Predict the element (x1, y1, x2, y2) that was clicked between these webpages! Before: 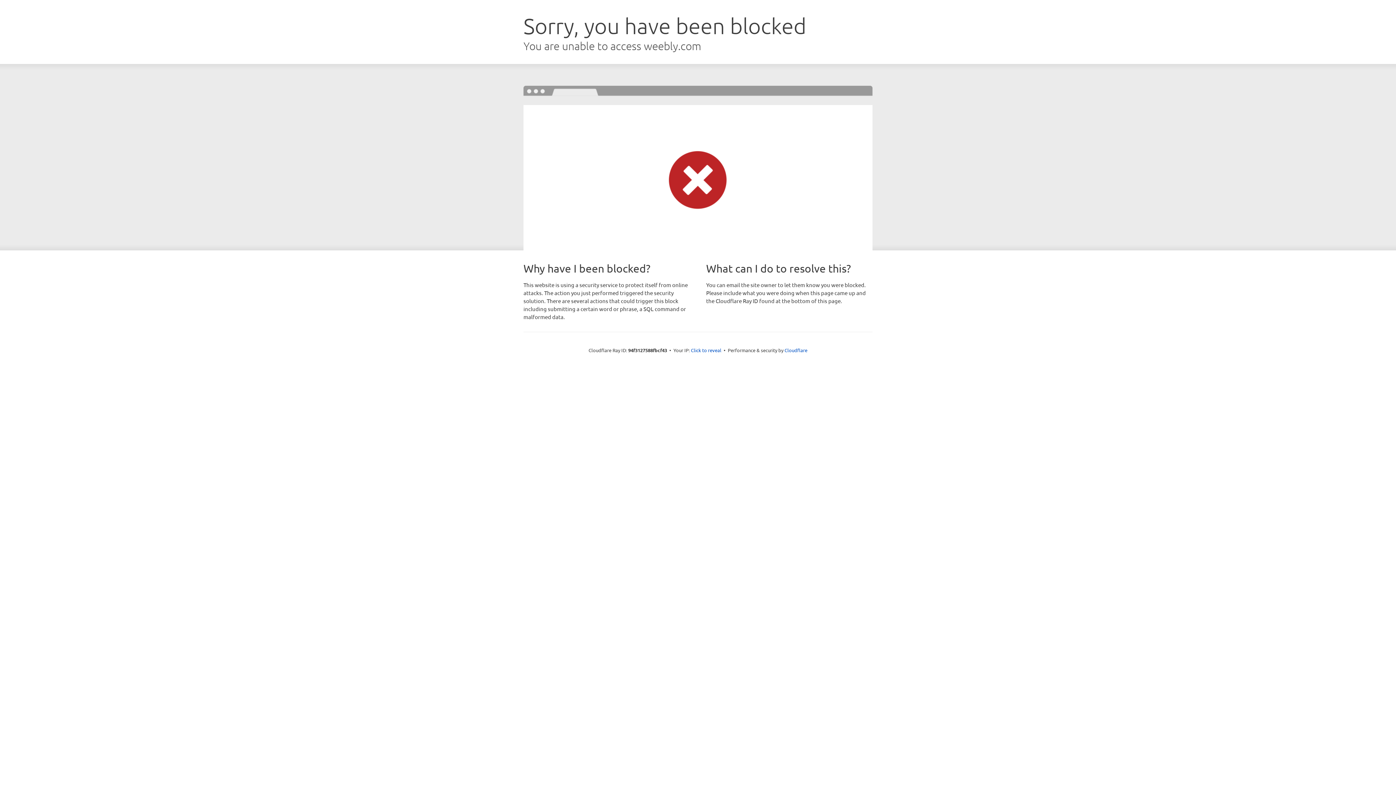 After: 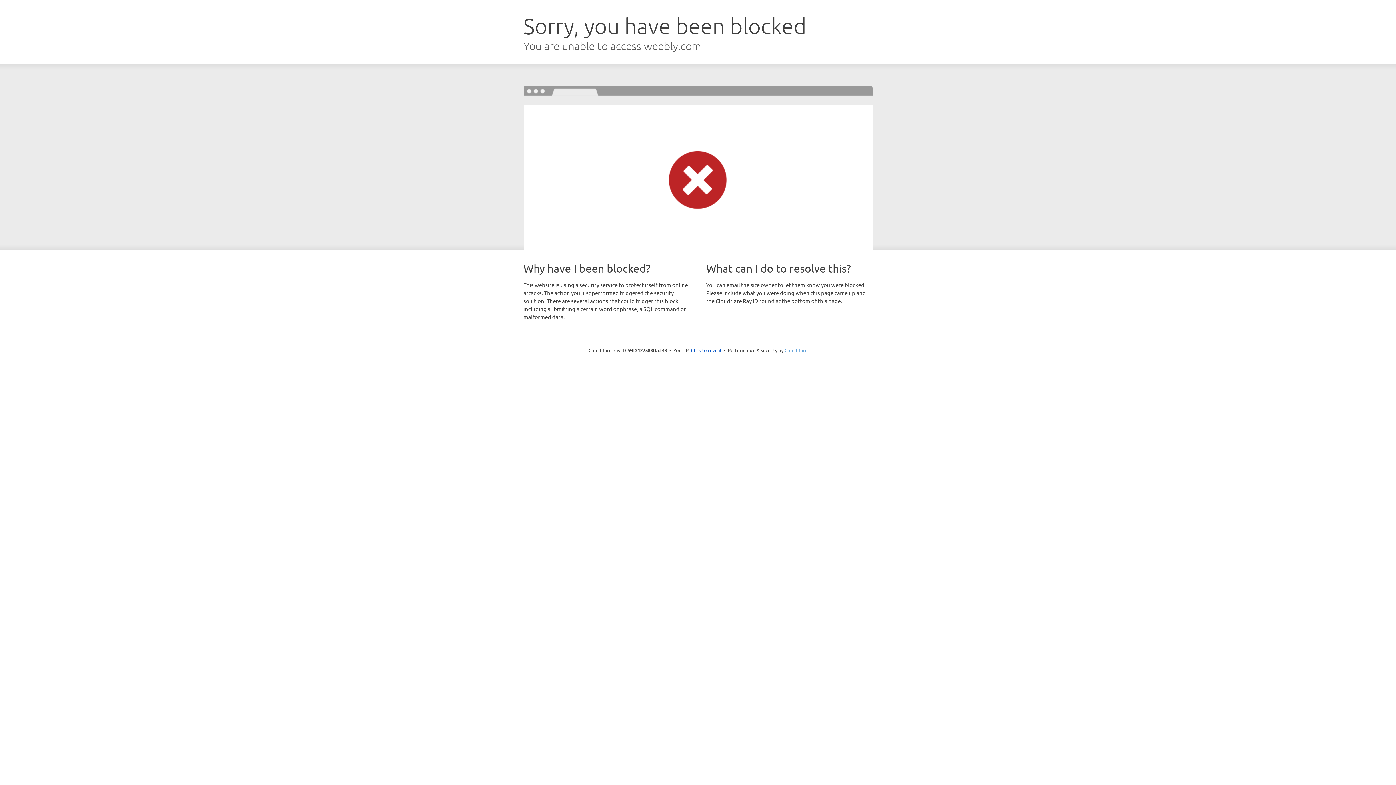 Action: label: Cloudflare bbox: (784, 347, 807, 353)